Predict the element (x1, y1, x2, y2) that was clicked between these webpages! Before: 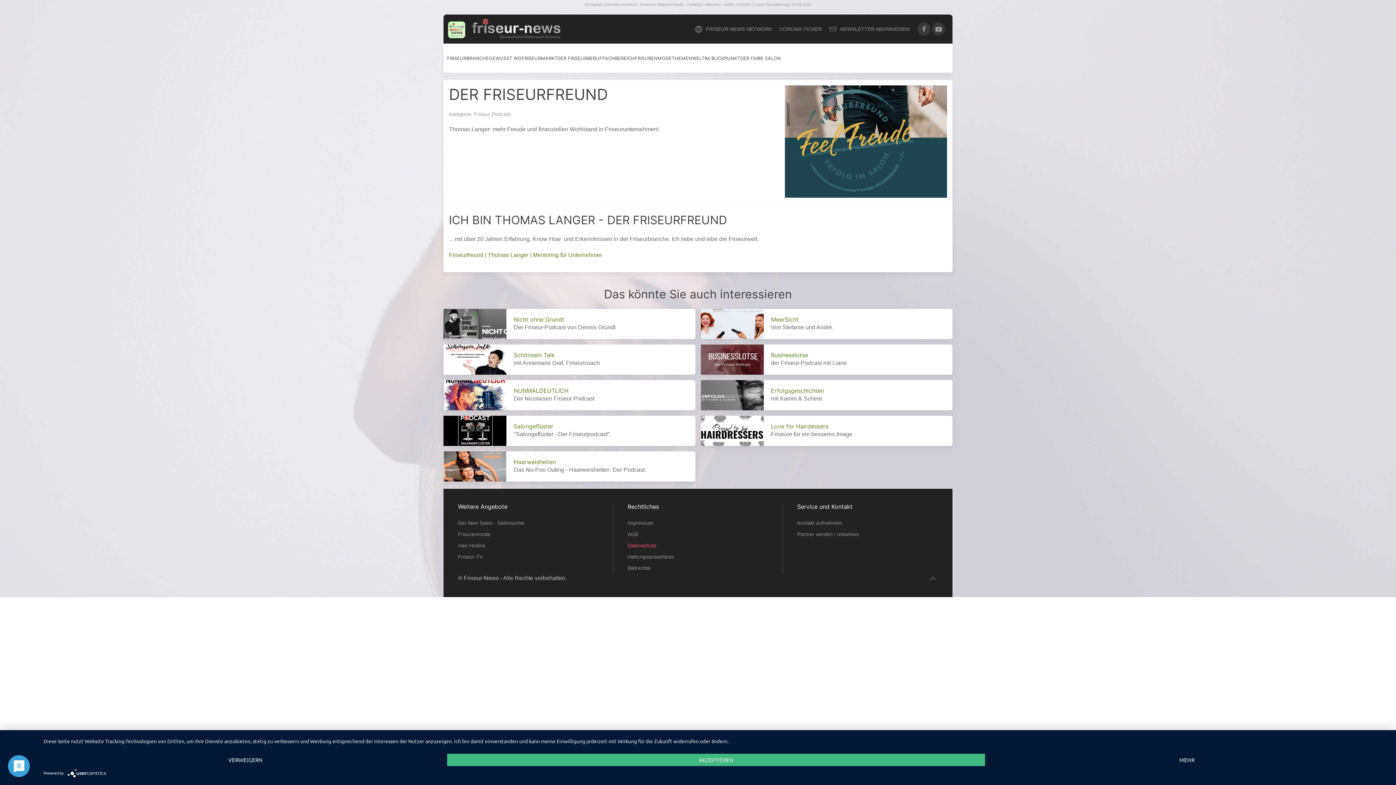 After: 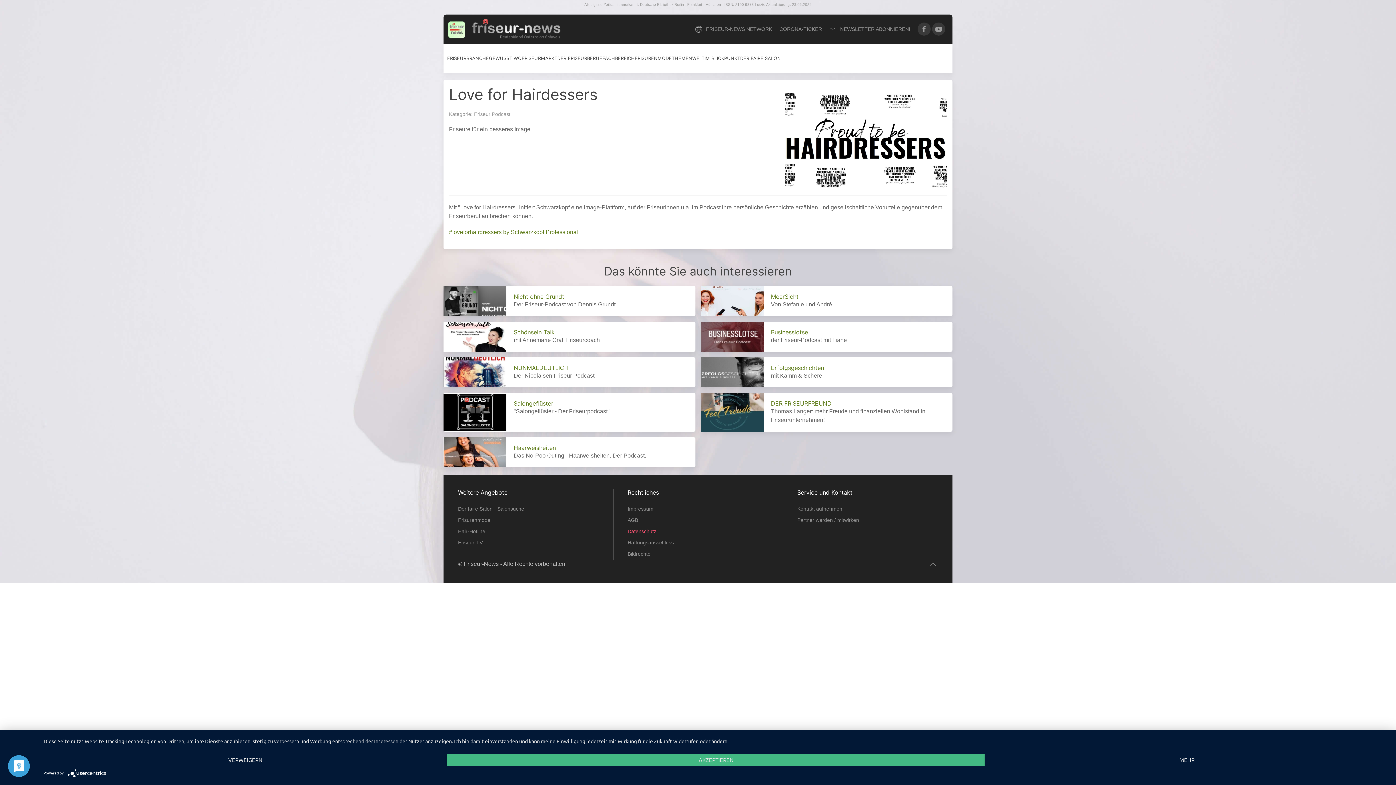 Action: bbox: (771, 422, 828, 430) label: Love for Hairdessers